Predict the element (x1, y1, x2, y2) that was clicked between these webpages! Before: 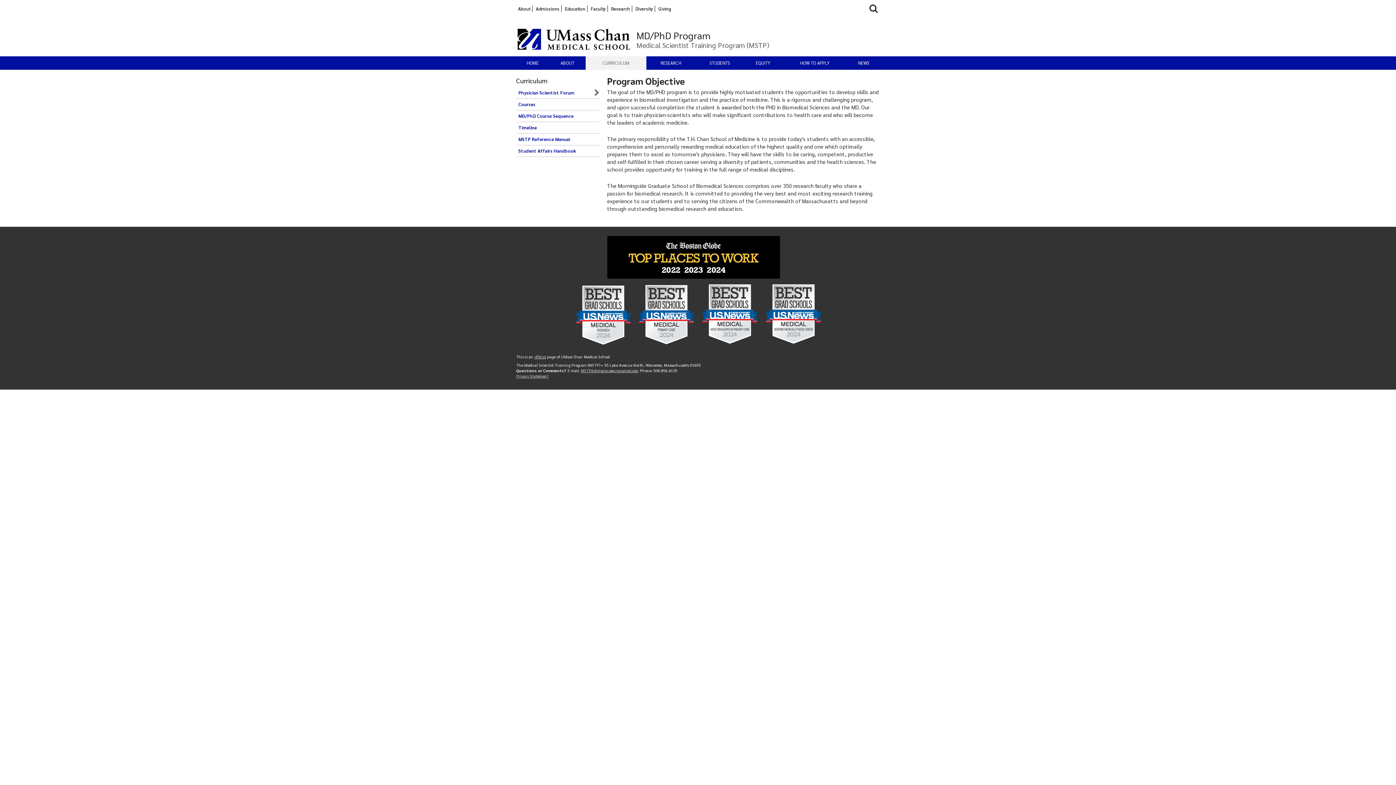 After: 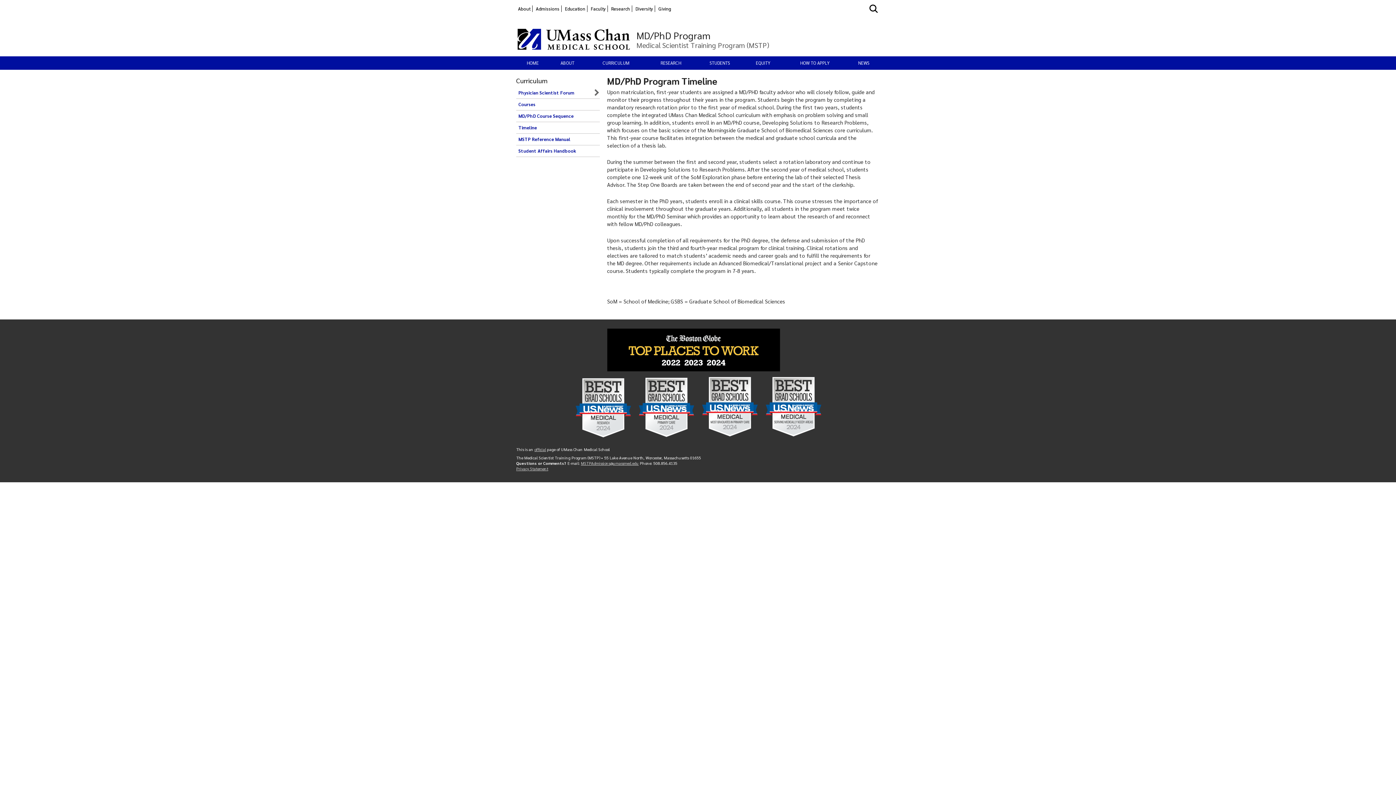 Action: label: Timeline bbox: (518, 124, 537, 130)